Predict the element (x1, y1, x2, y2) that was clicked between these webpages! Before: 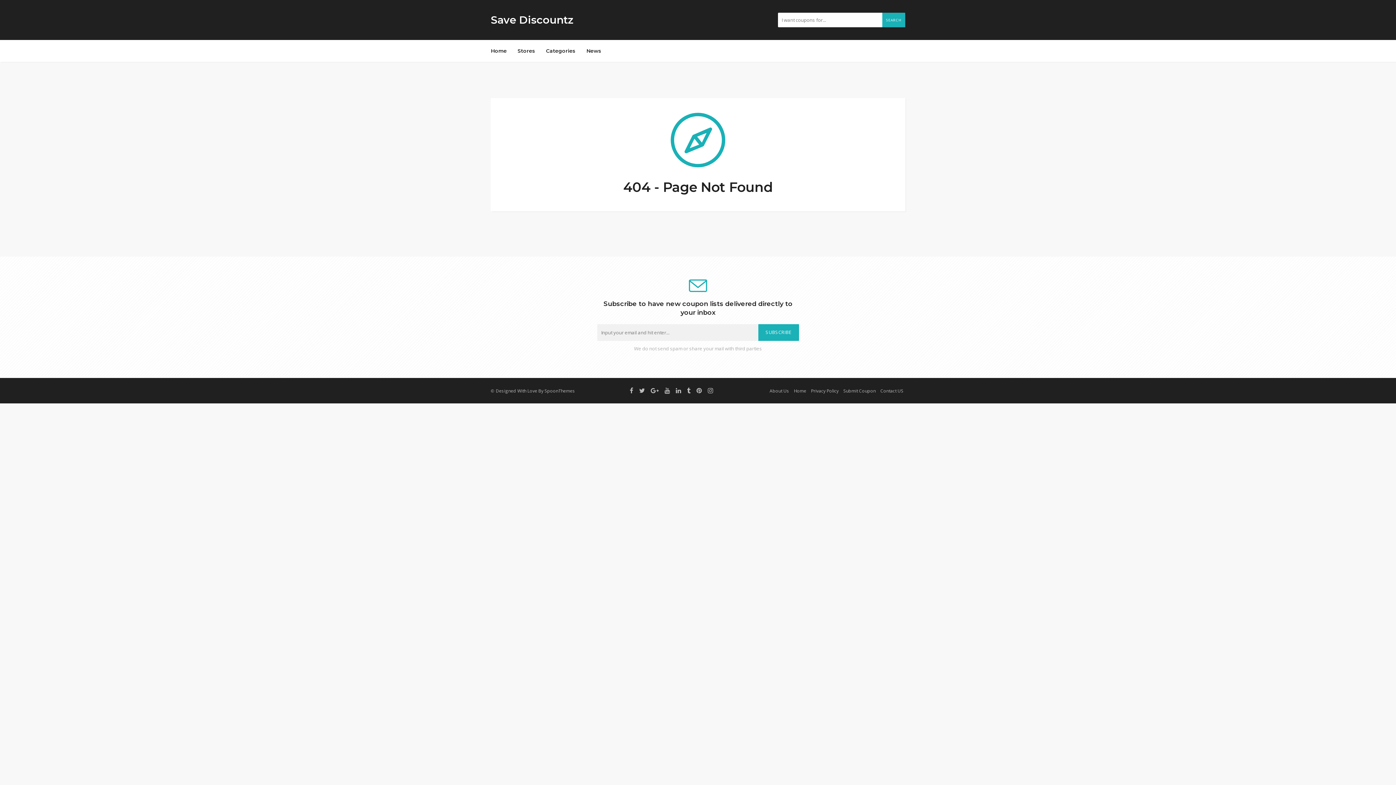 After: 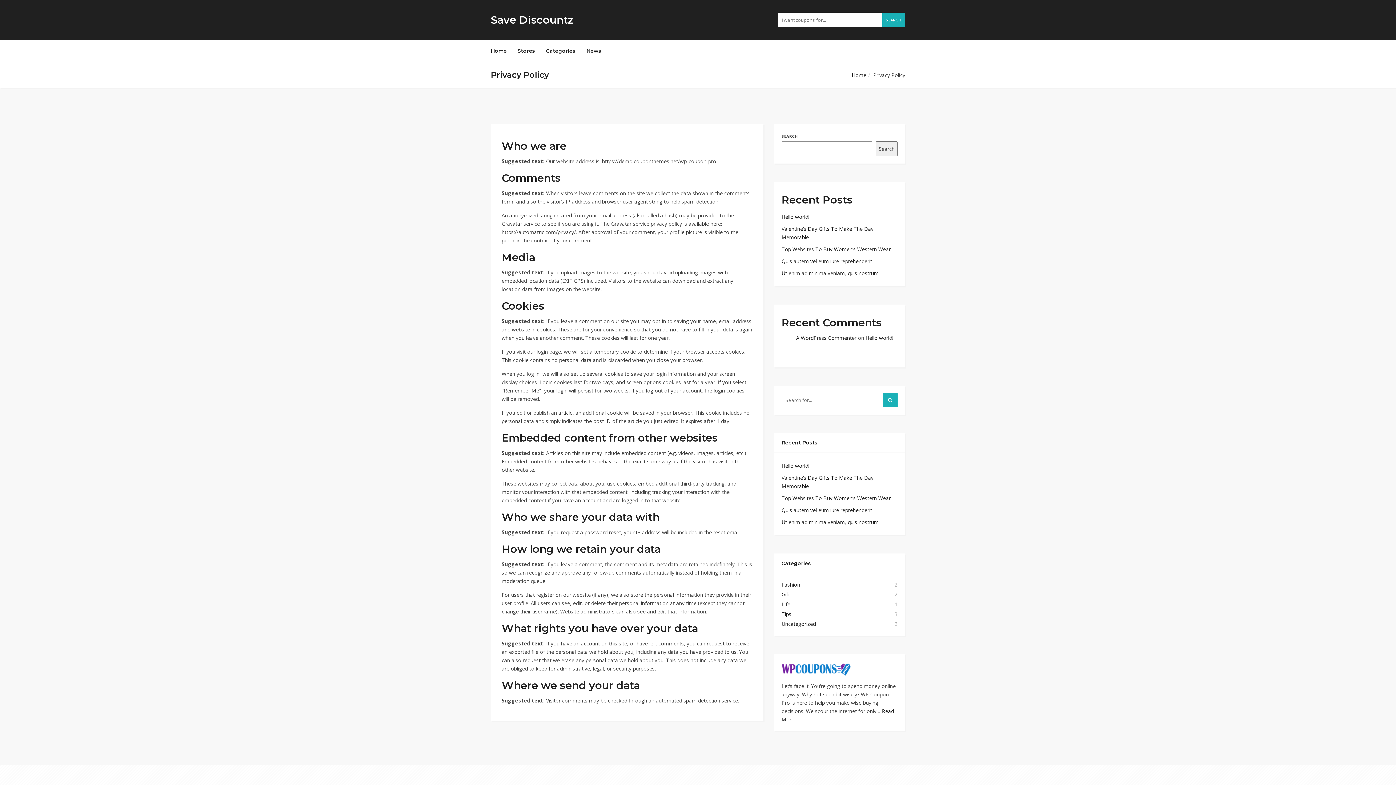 Action: bbox: (811, 388, 838, 393) label: Privacy Policy